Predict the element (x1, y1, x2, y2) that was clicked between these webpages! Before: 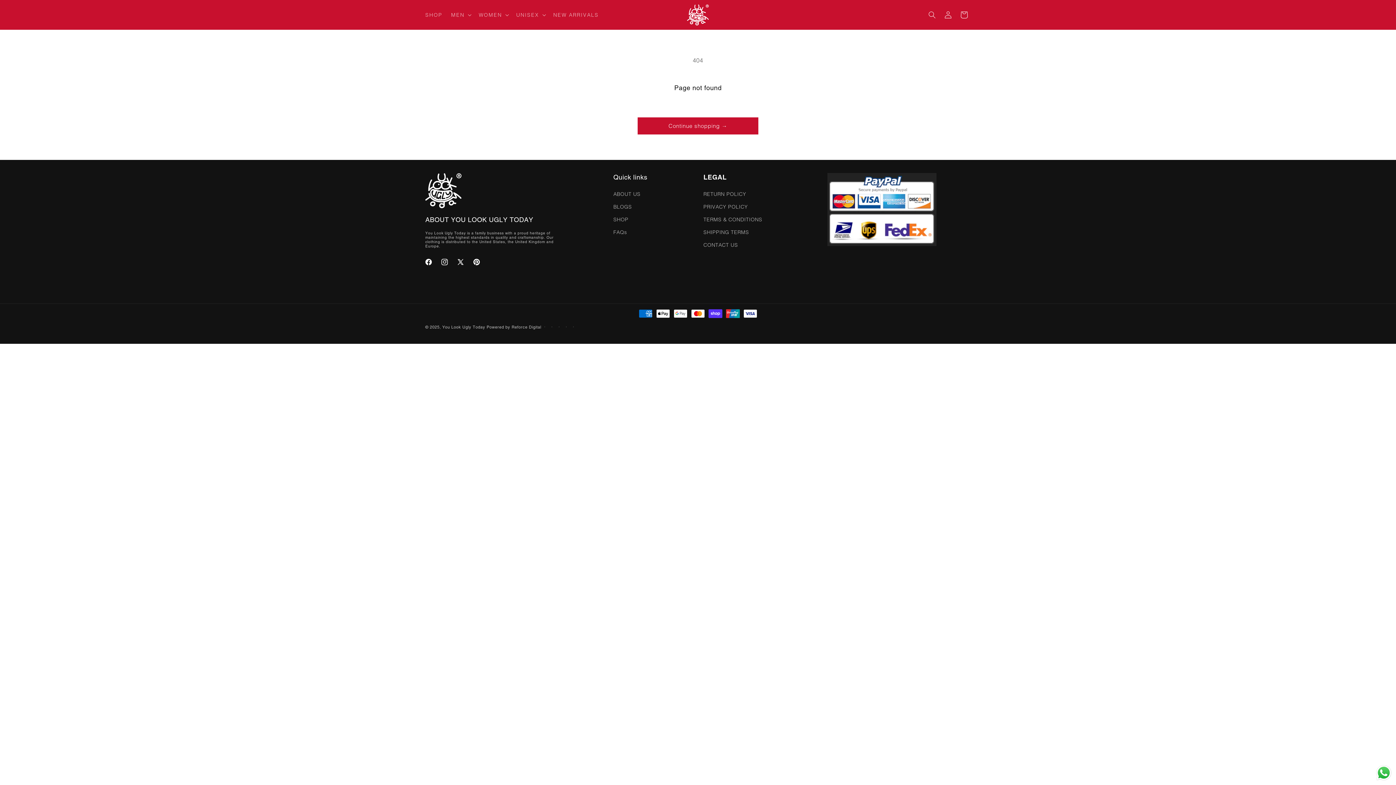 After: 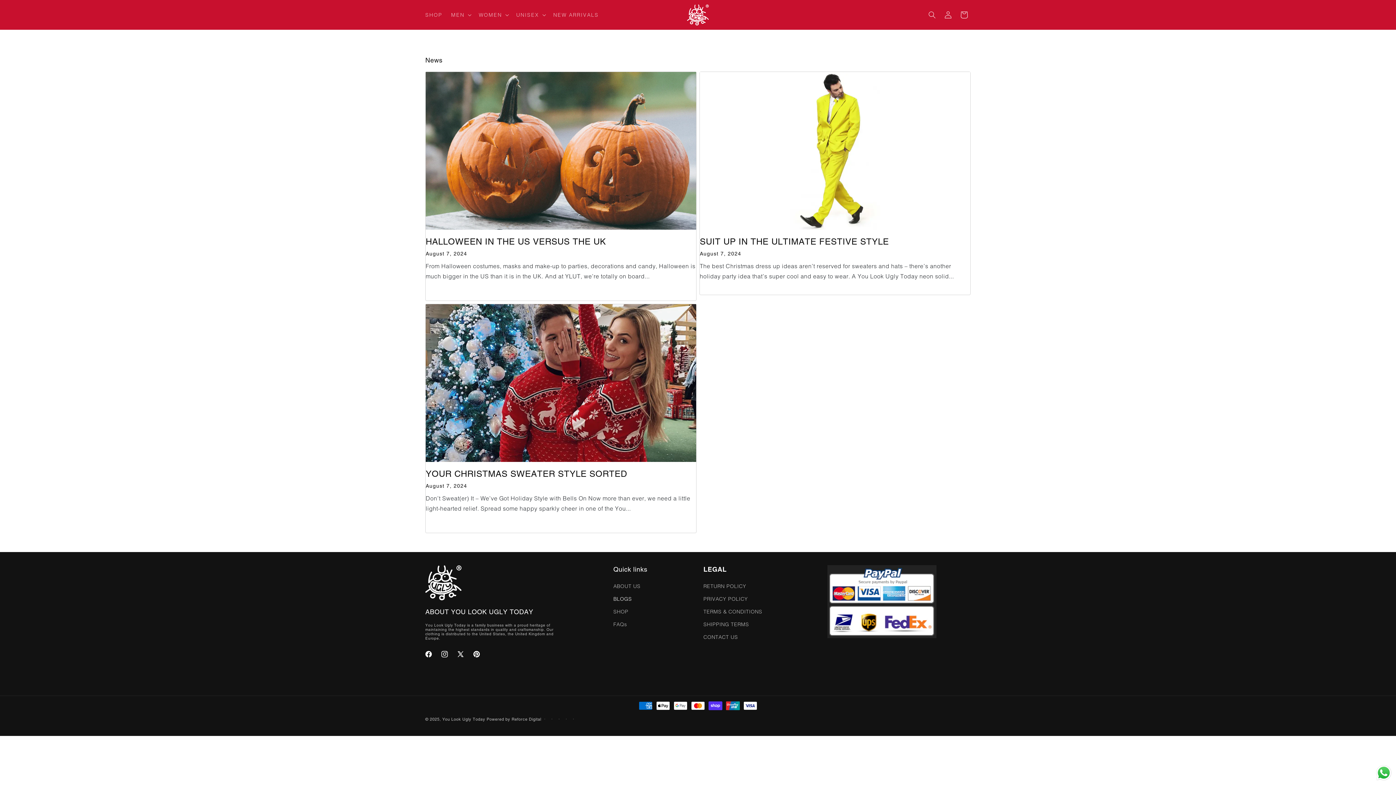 Action: bbox: (613, 200, 632, 213) label: BLOGS